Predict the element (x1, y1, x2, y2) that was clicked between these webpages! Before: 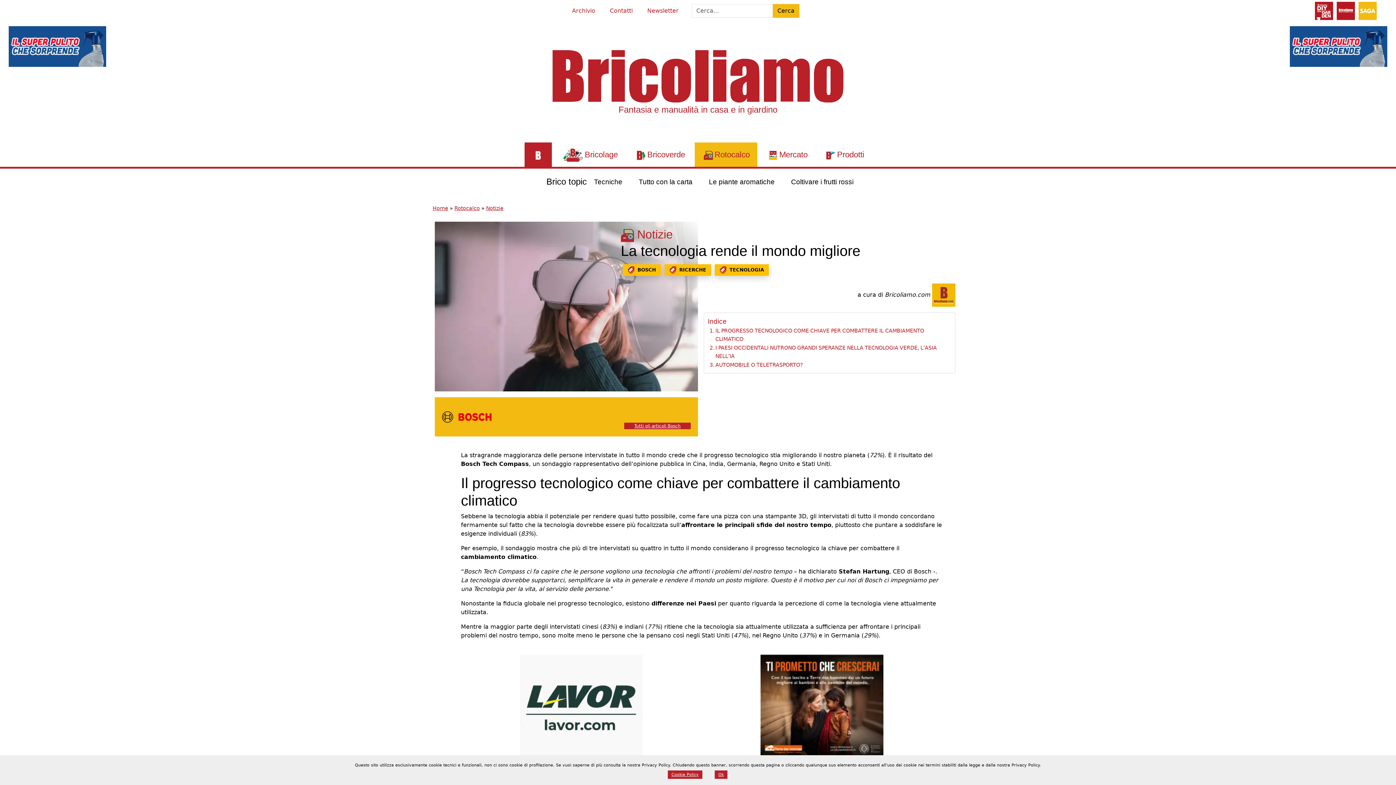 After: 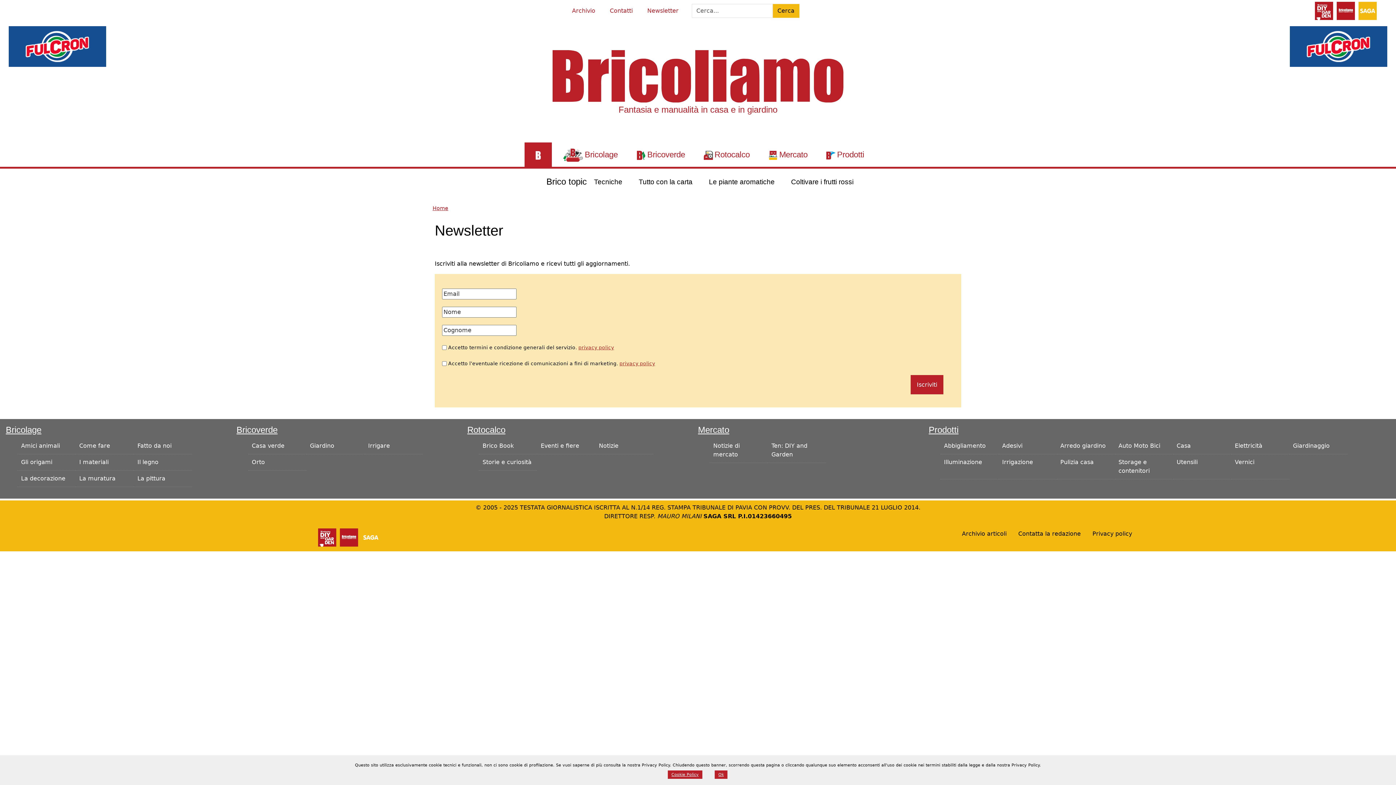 Action: bbox: (646, 7, 680, 14) label: Newsletter